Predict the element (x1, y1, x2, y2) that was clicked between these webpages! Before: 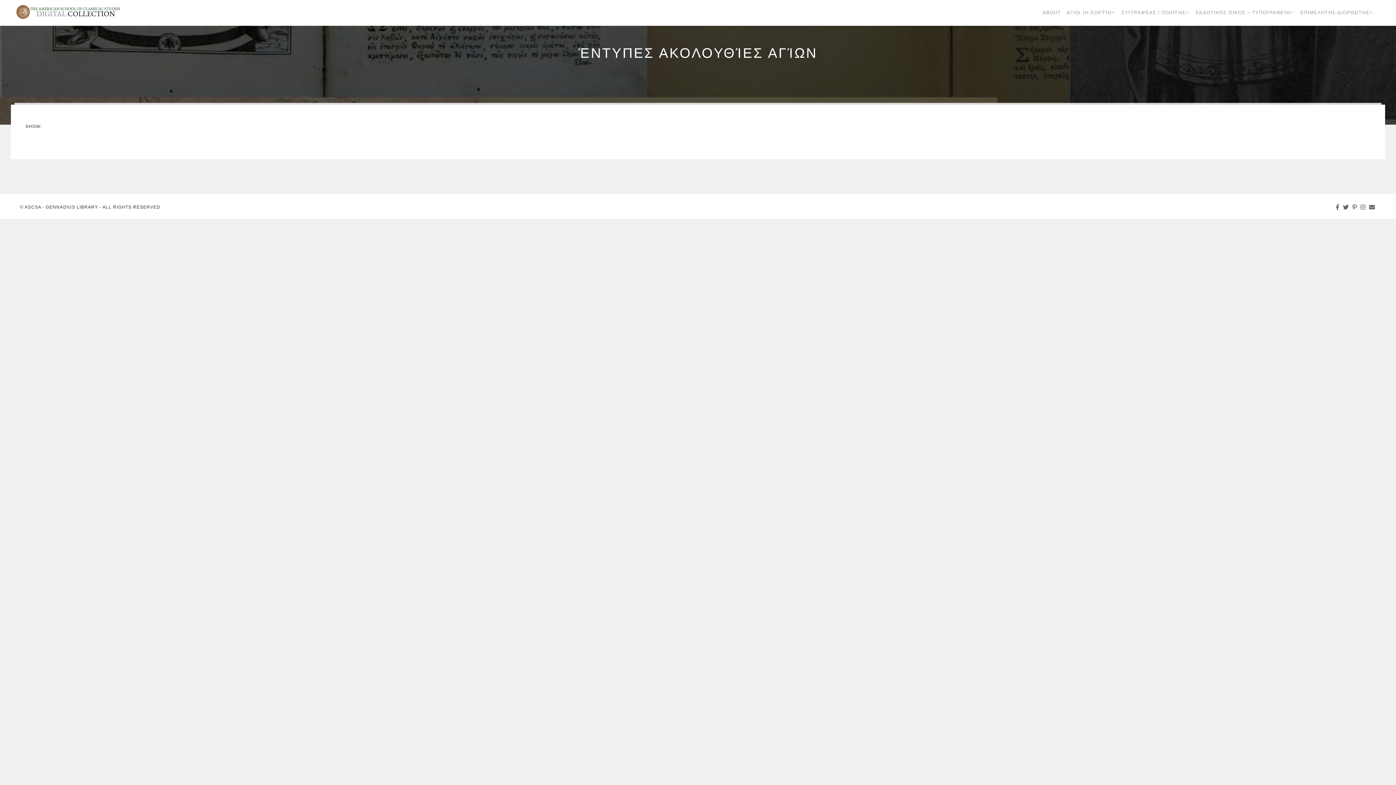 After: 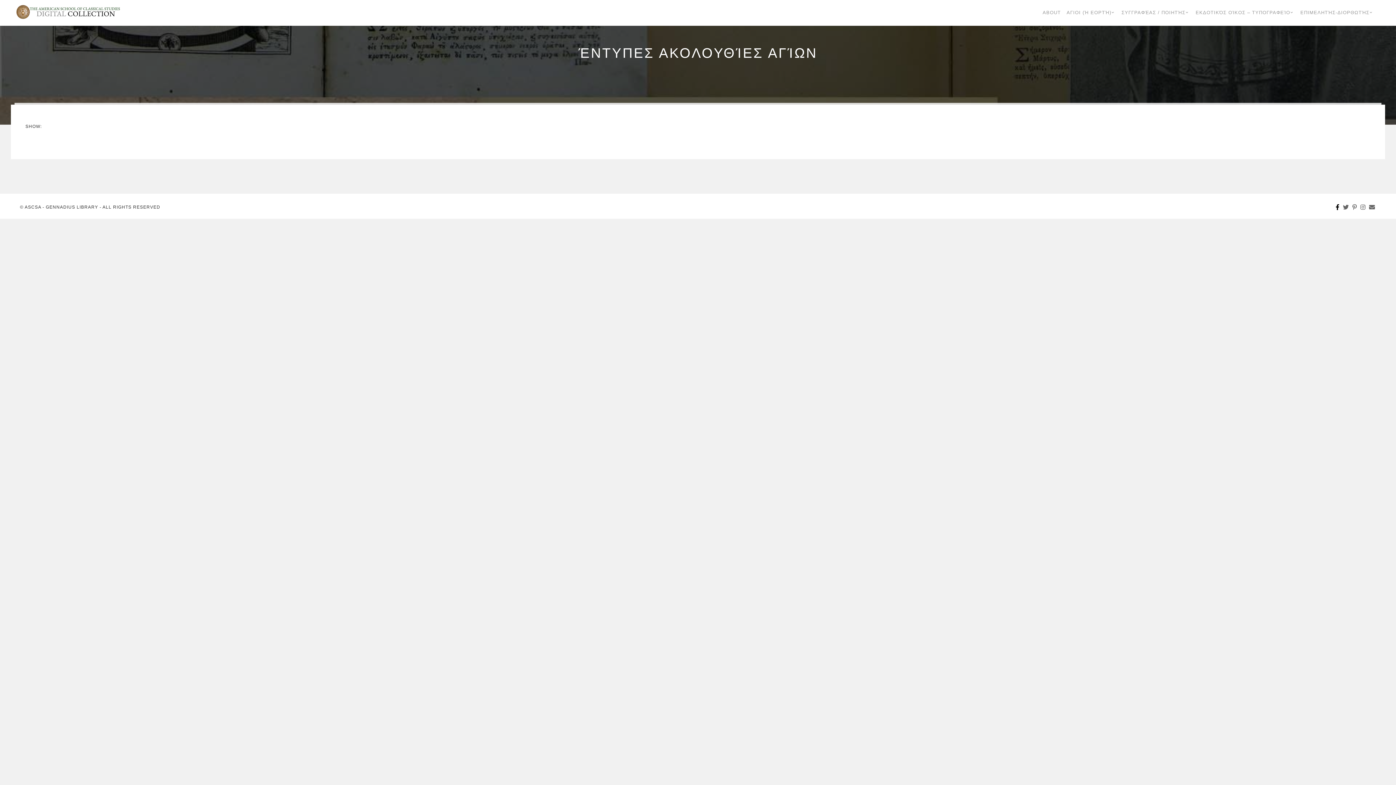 Action: bbox: (1336, 204, 1340, 210)